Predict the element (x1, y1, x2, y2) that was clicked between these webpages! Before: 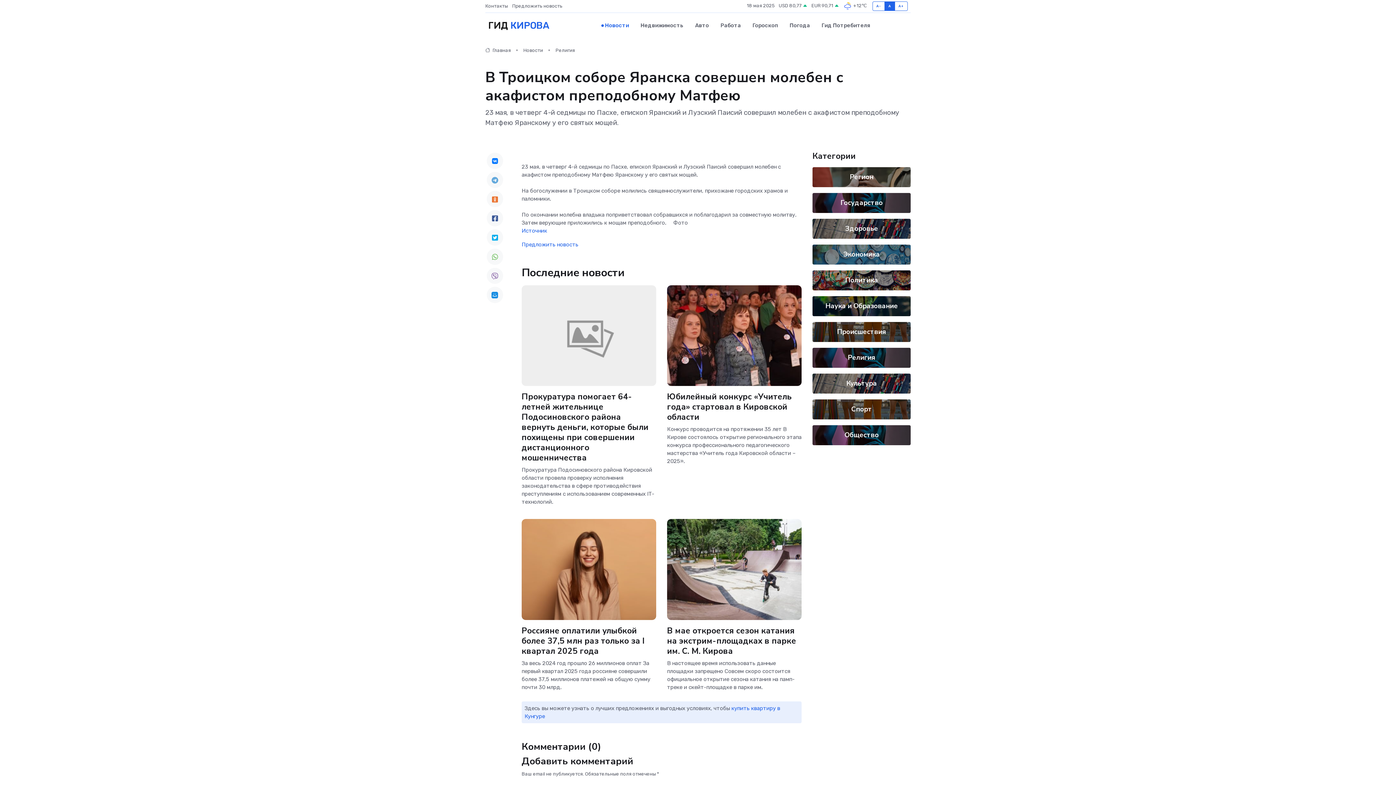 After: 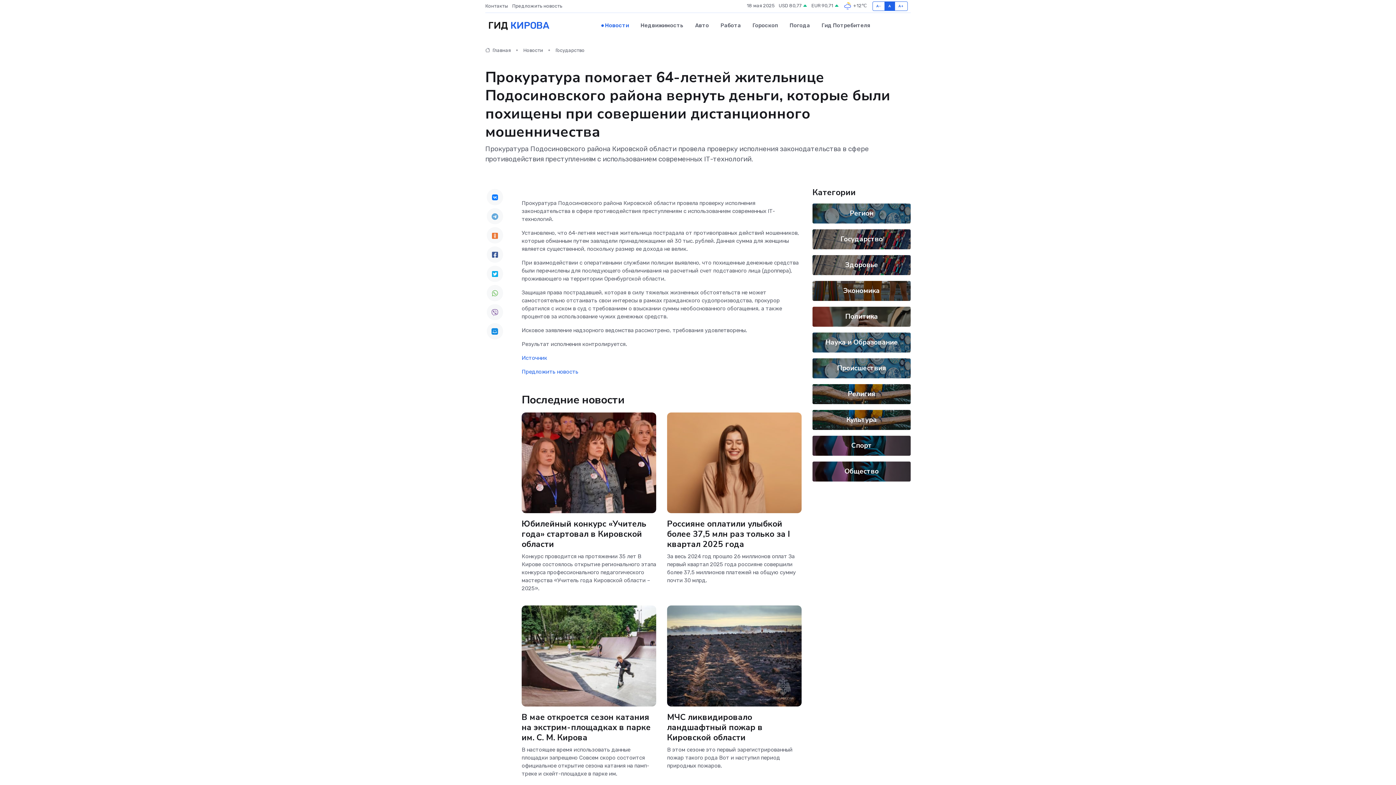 Action: label: Прокуратура помогает 64-летней жительнице Подосиновского района вернуть деньги, которые были похищены при совершении дистанционного мошенничества bbox: (521, 391, 648, 463)